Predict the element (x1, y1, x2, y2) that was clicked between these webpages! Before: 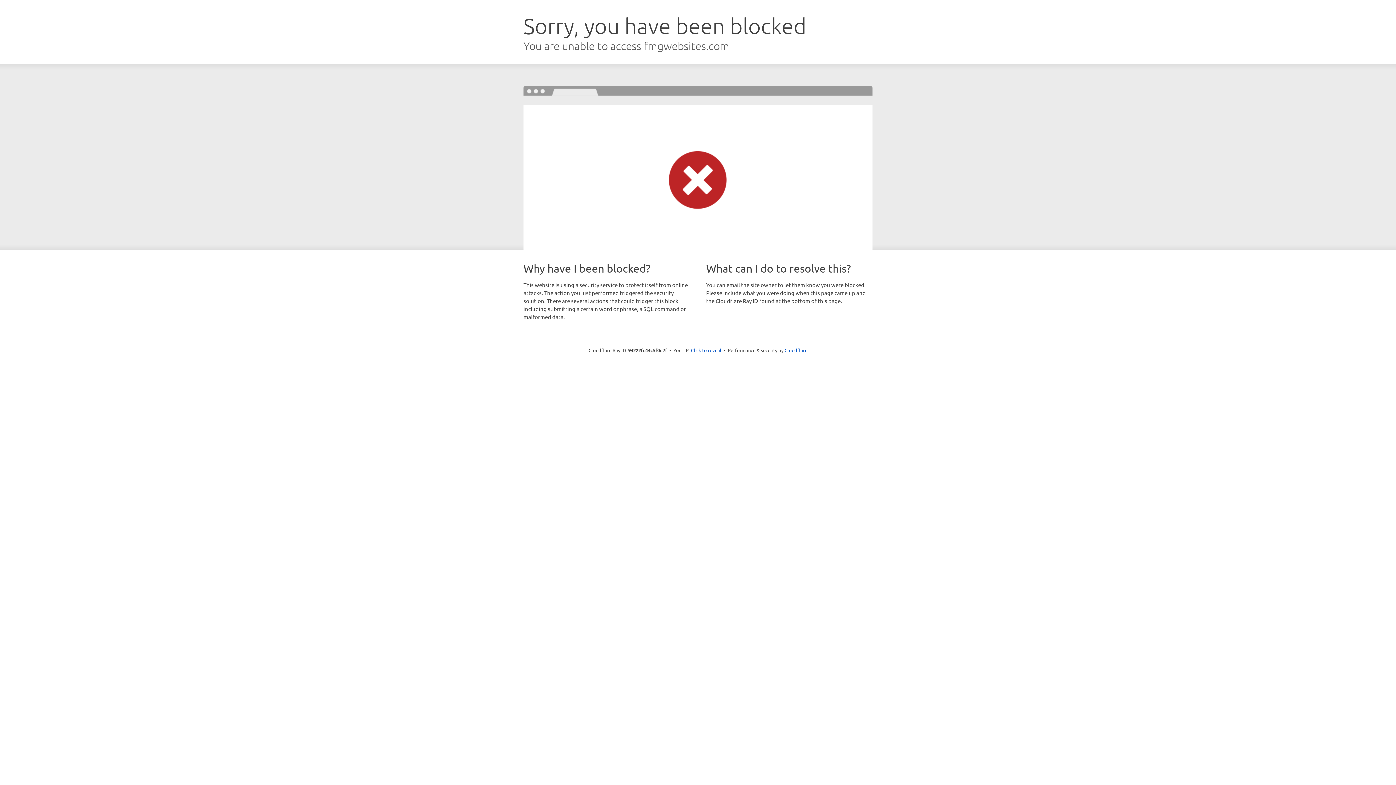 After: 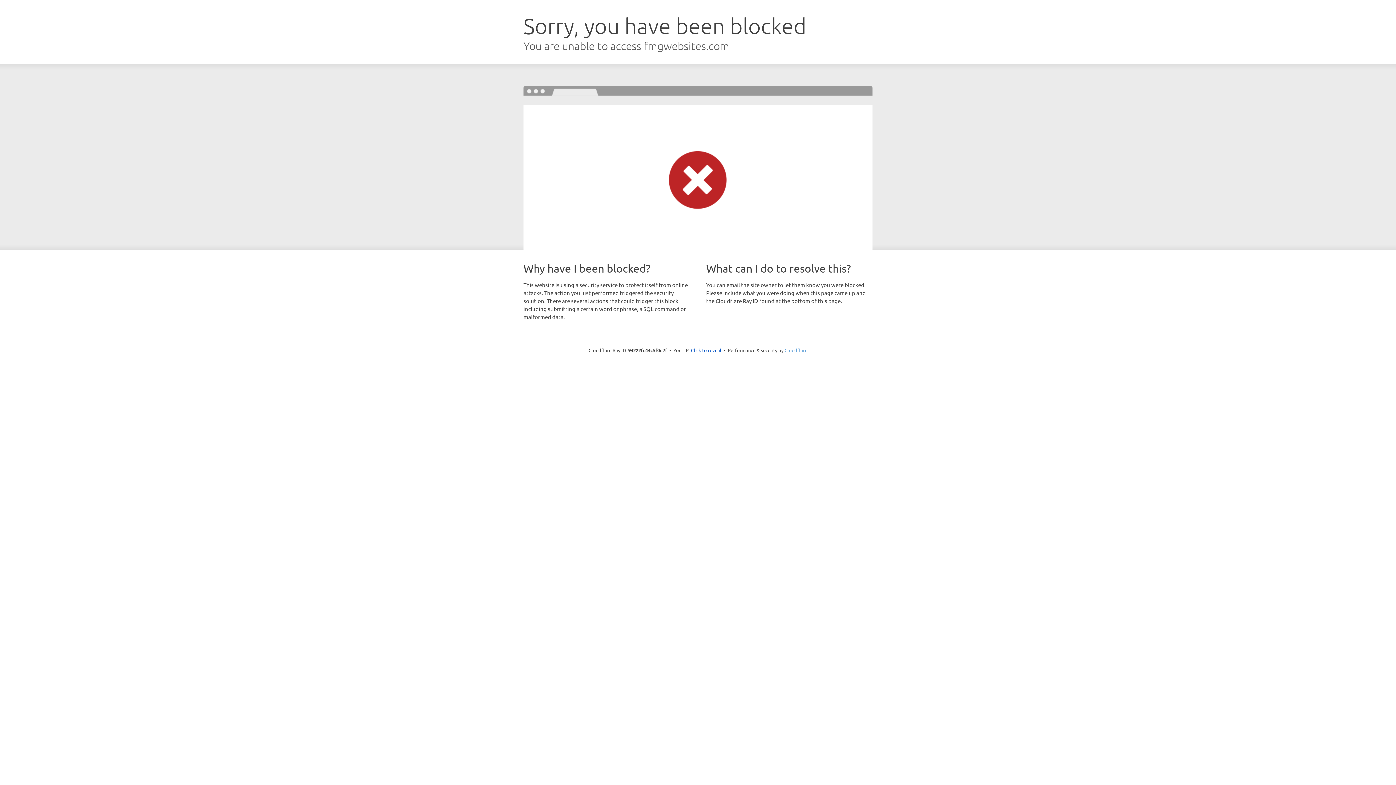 Action: bbox: (784, 347, 807, 353) label: Cloudflare